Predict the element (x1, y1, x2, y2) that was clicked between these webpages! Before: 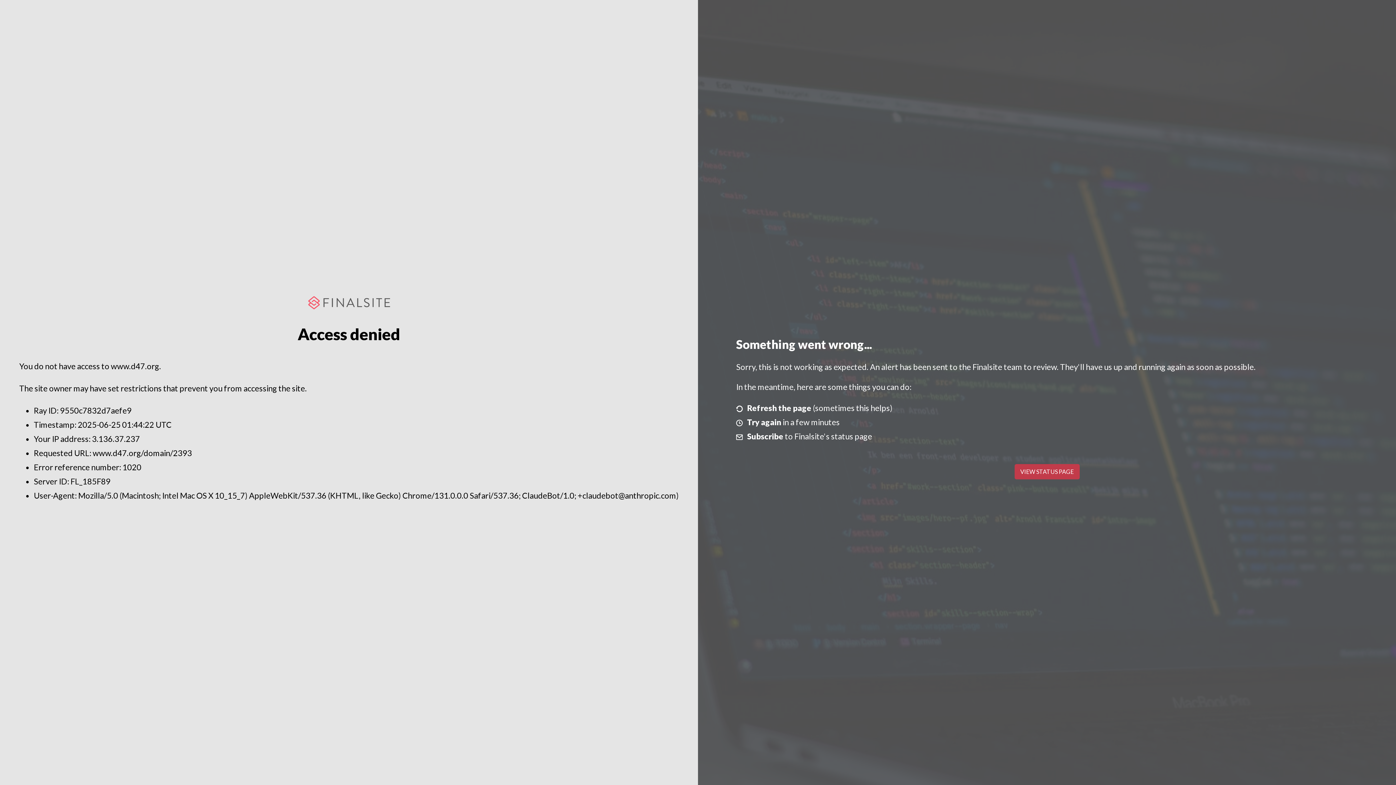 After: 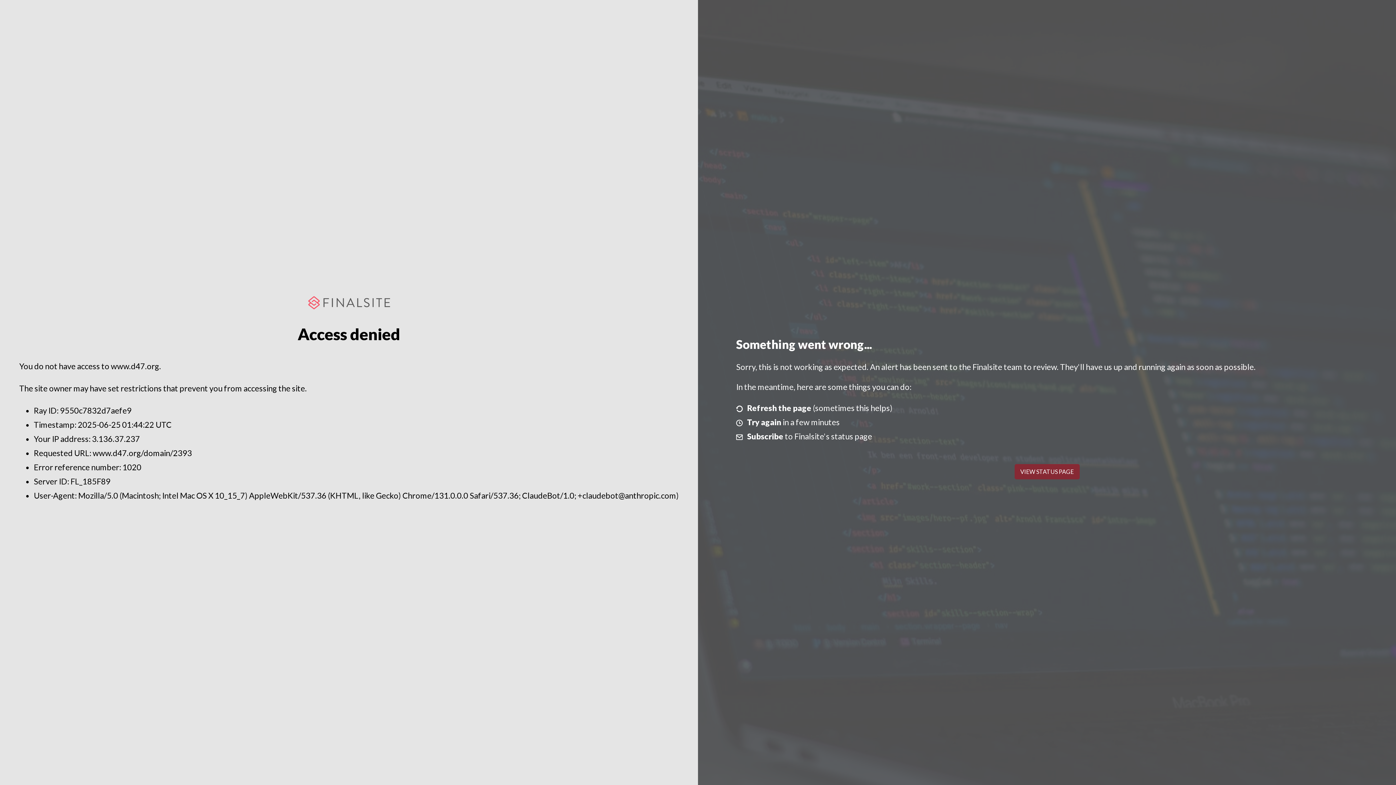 Action: bbox: (1014, 464, 1079, 479) label: VIEW STATUS PAGE